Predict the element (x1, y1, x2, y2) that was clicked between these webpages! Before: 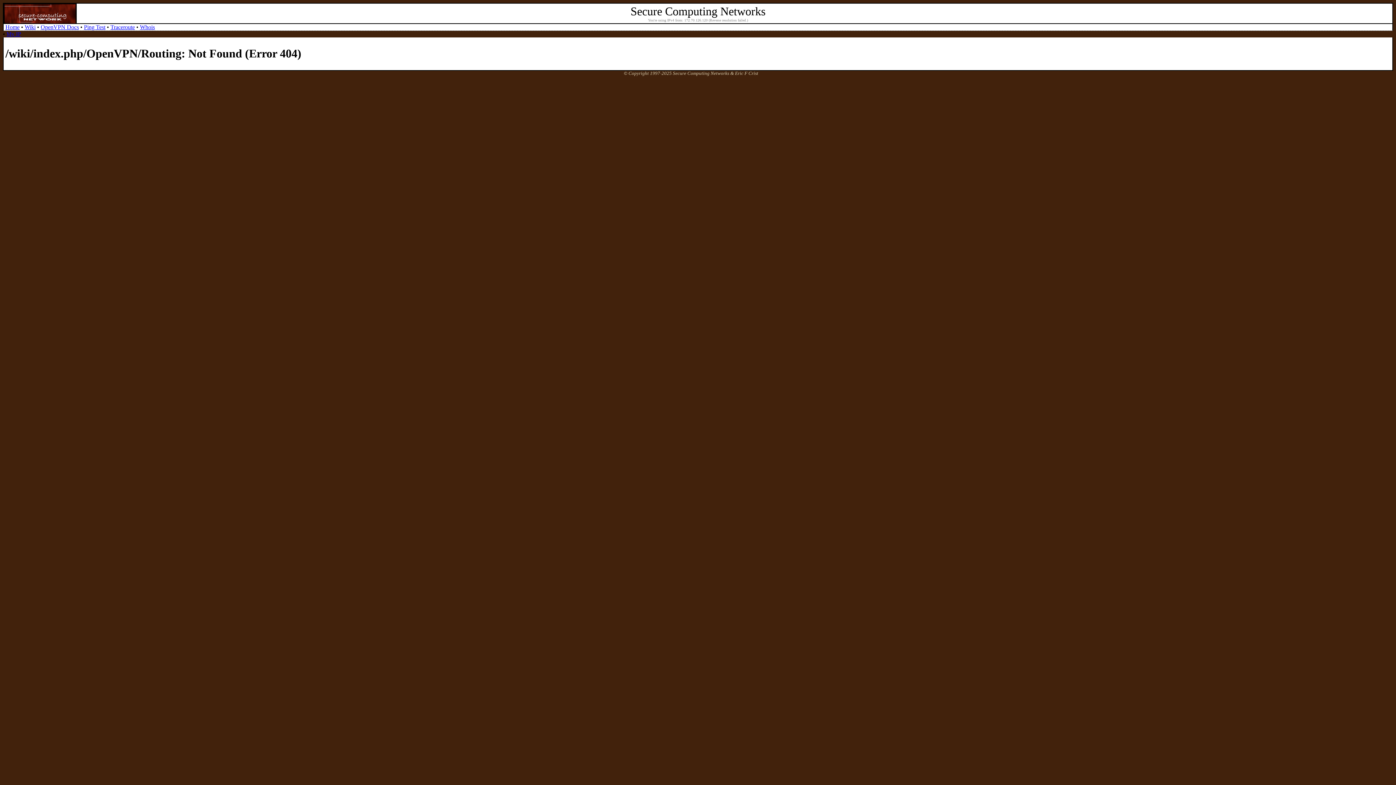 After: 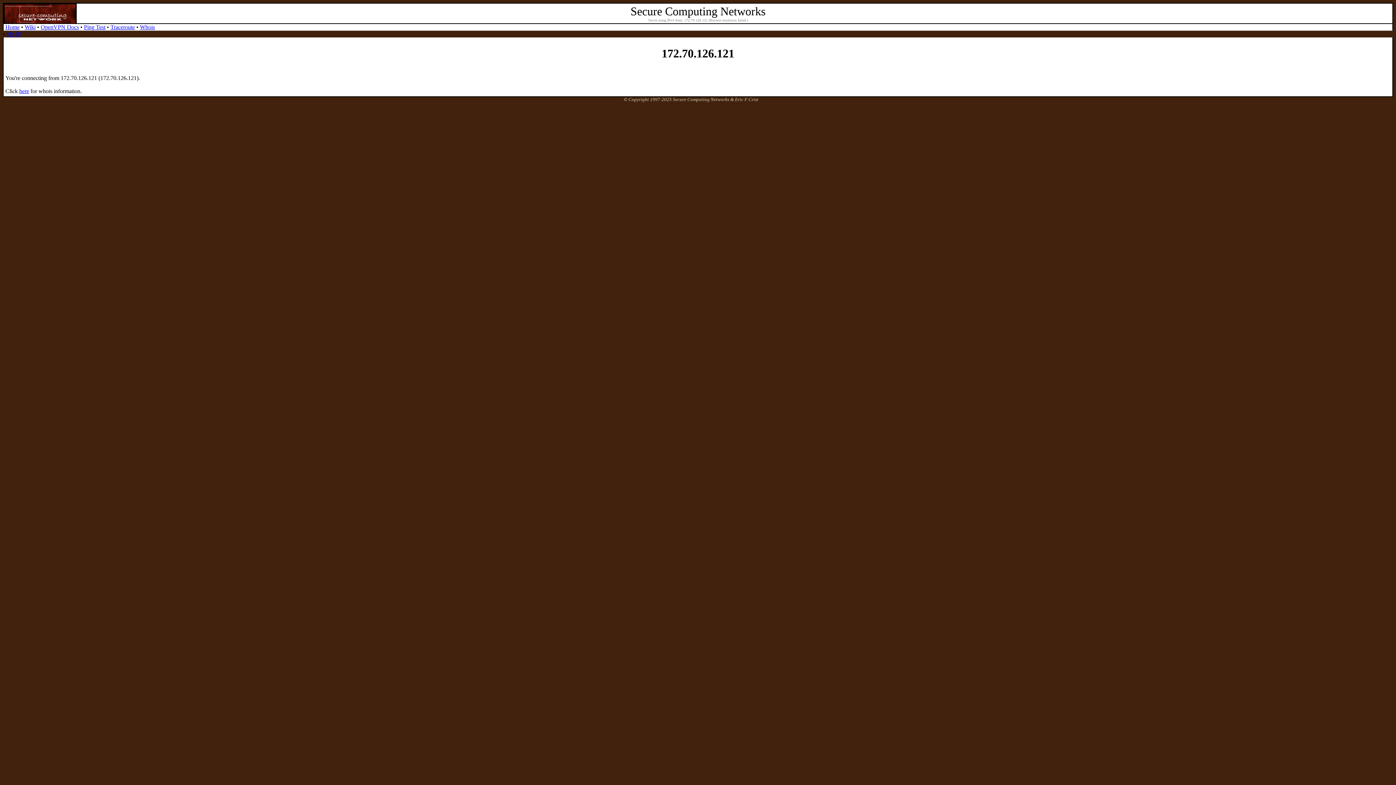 Action: bbox: (6, 30, 21, 37) label: My IP